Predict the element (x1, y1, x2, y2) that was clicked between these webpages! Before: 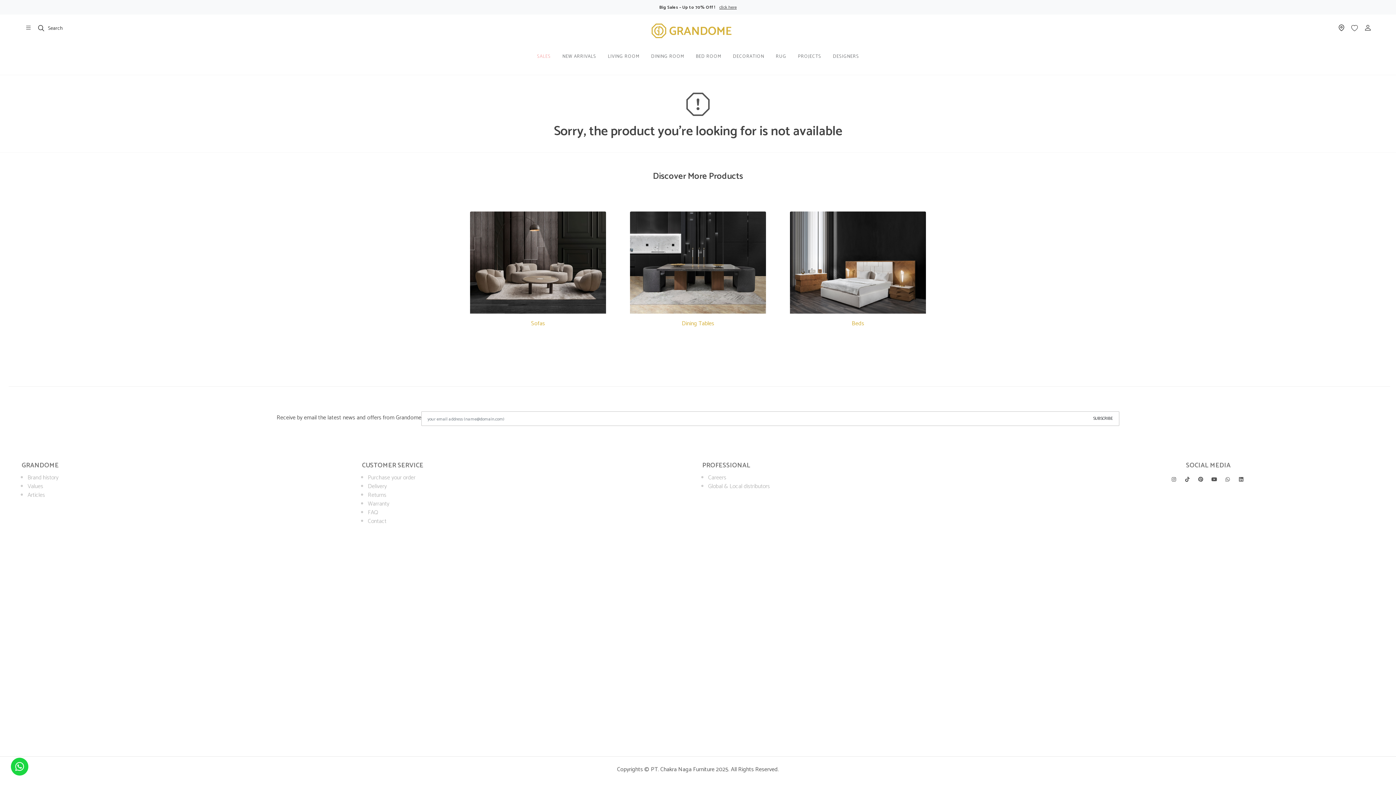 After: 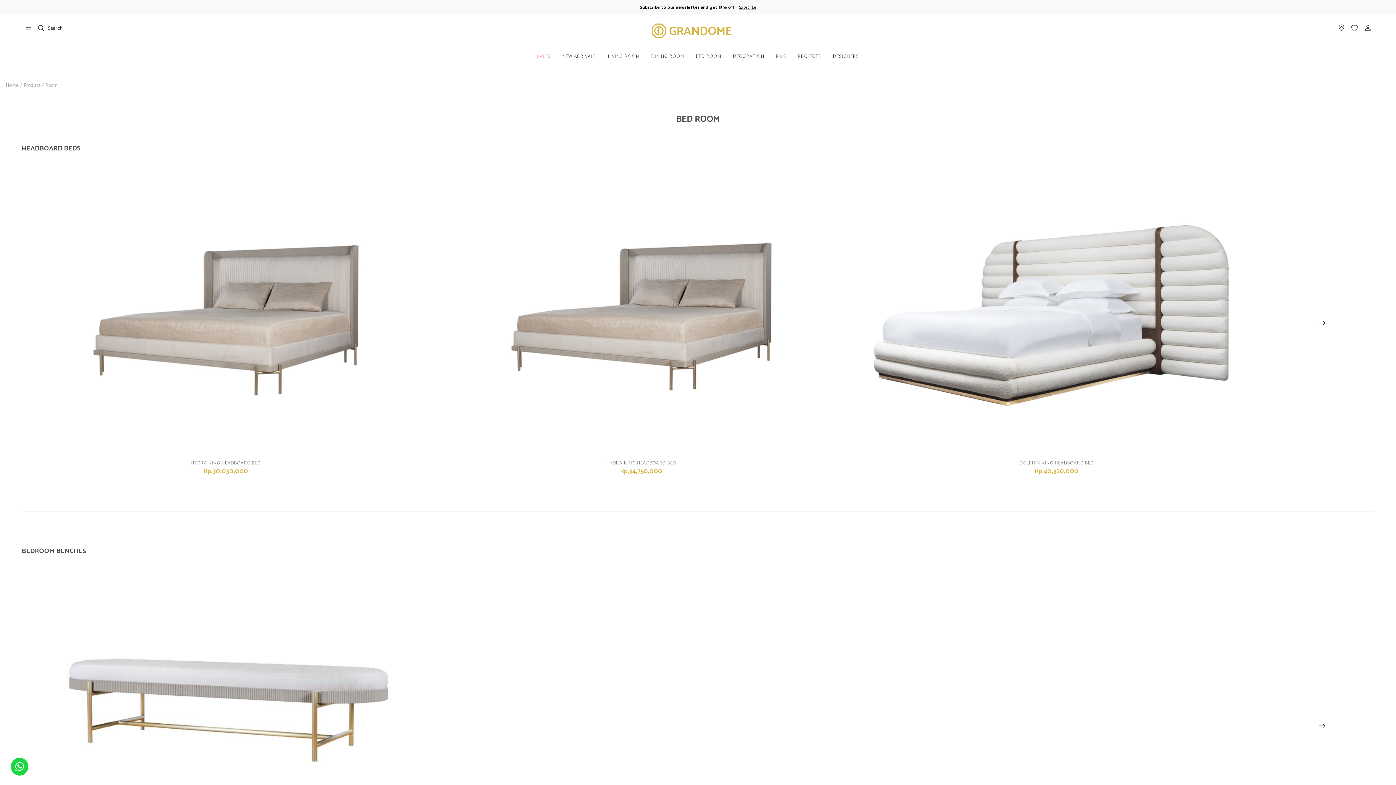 Action: label: BED ROOM bbox: (690, 38, 726, 74)